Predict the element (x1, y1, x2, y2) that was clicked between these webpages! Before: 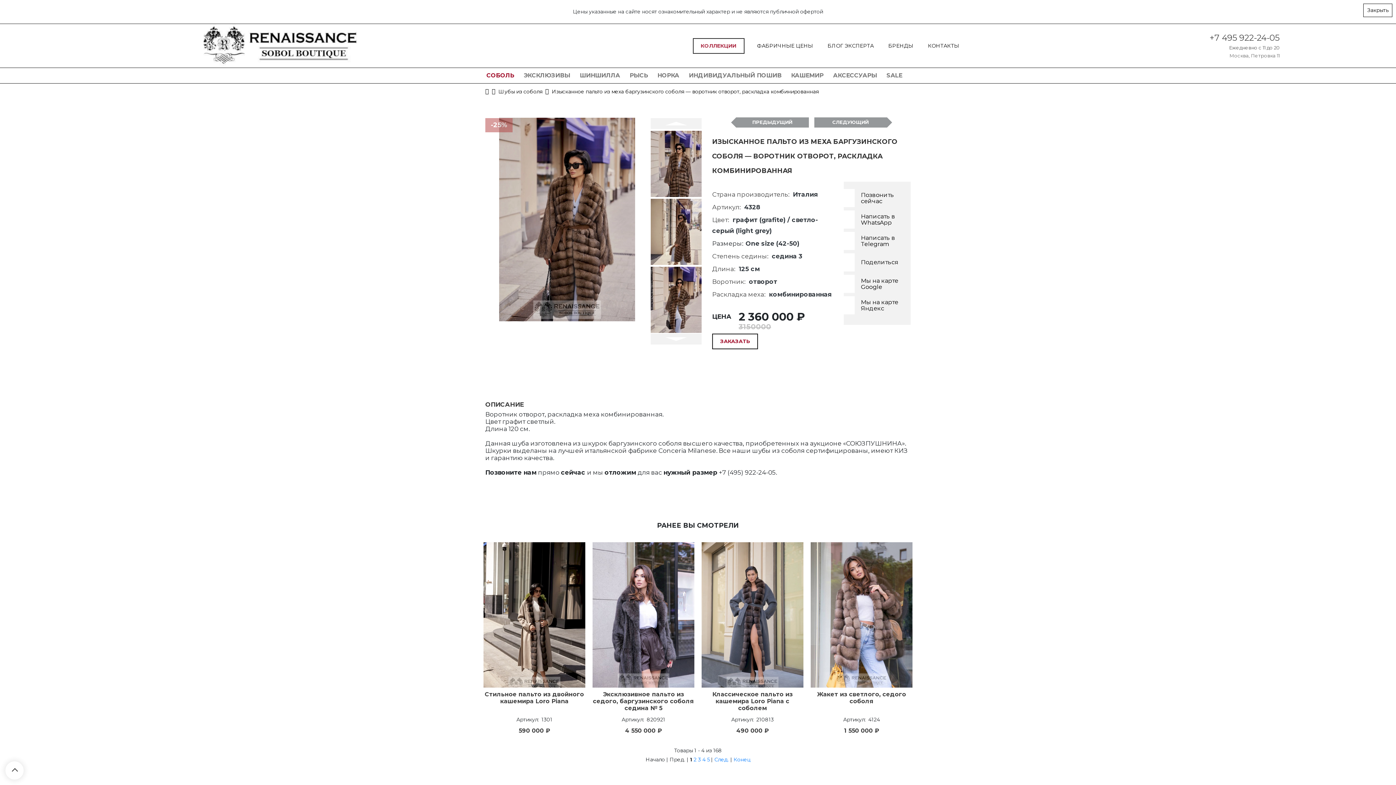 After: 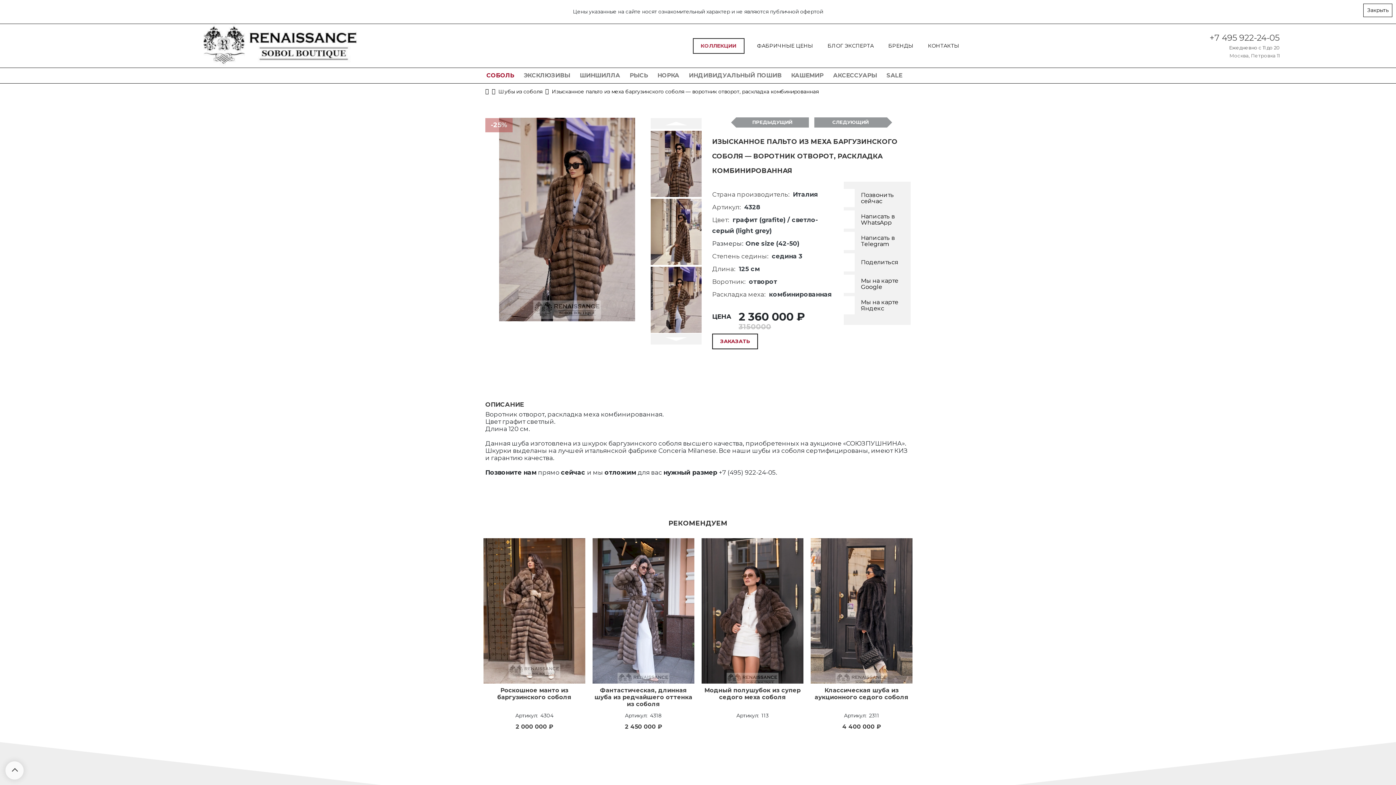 Action: bbox: (714, 756, 729, 763) label: След.